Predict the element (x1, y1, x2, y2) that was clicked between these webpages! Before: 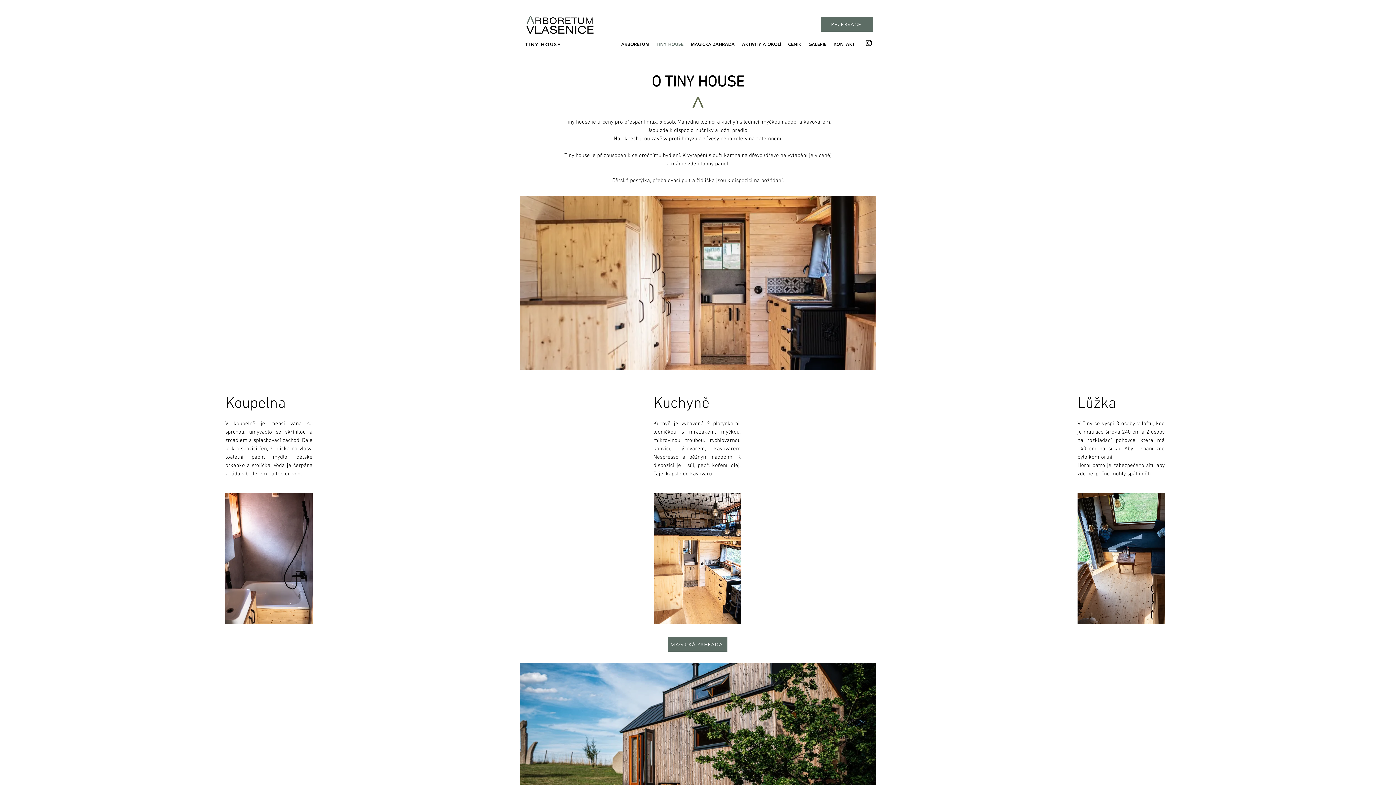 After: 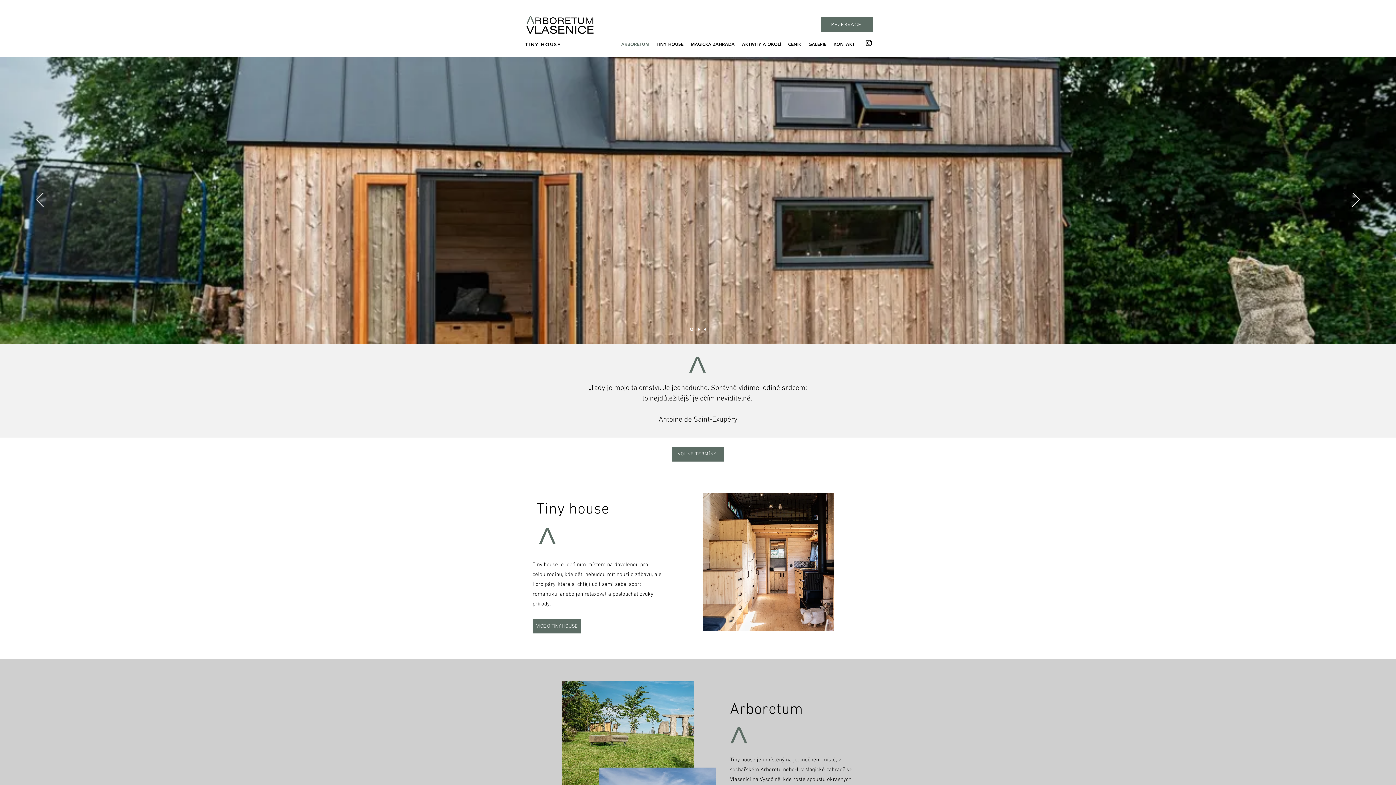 Action: bbox: (525, 12, 604, 40)